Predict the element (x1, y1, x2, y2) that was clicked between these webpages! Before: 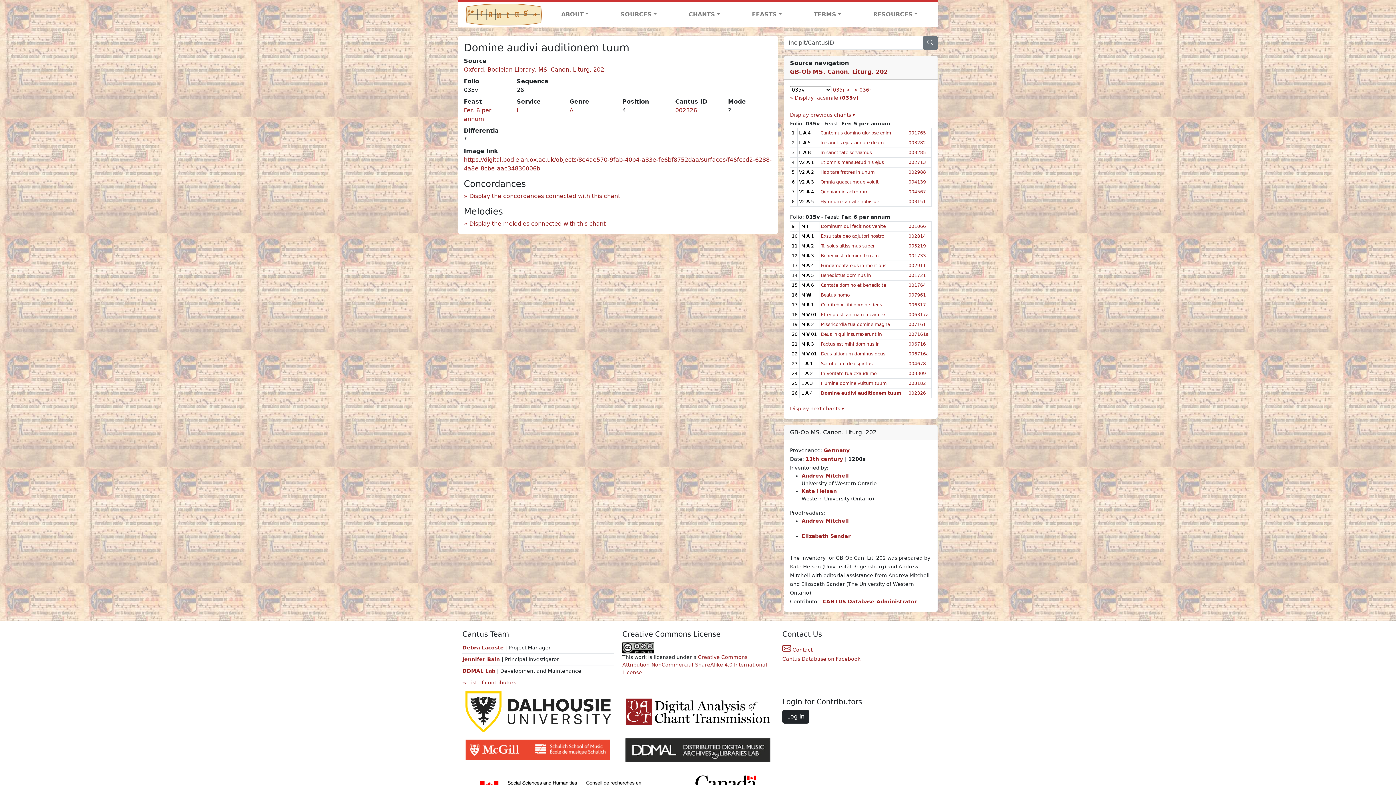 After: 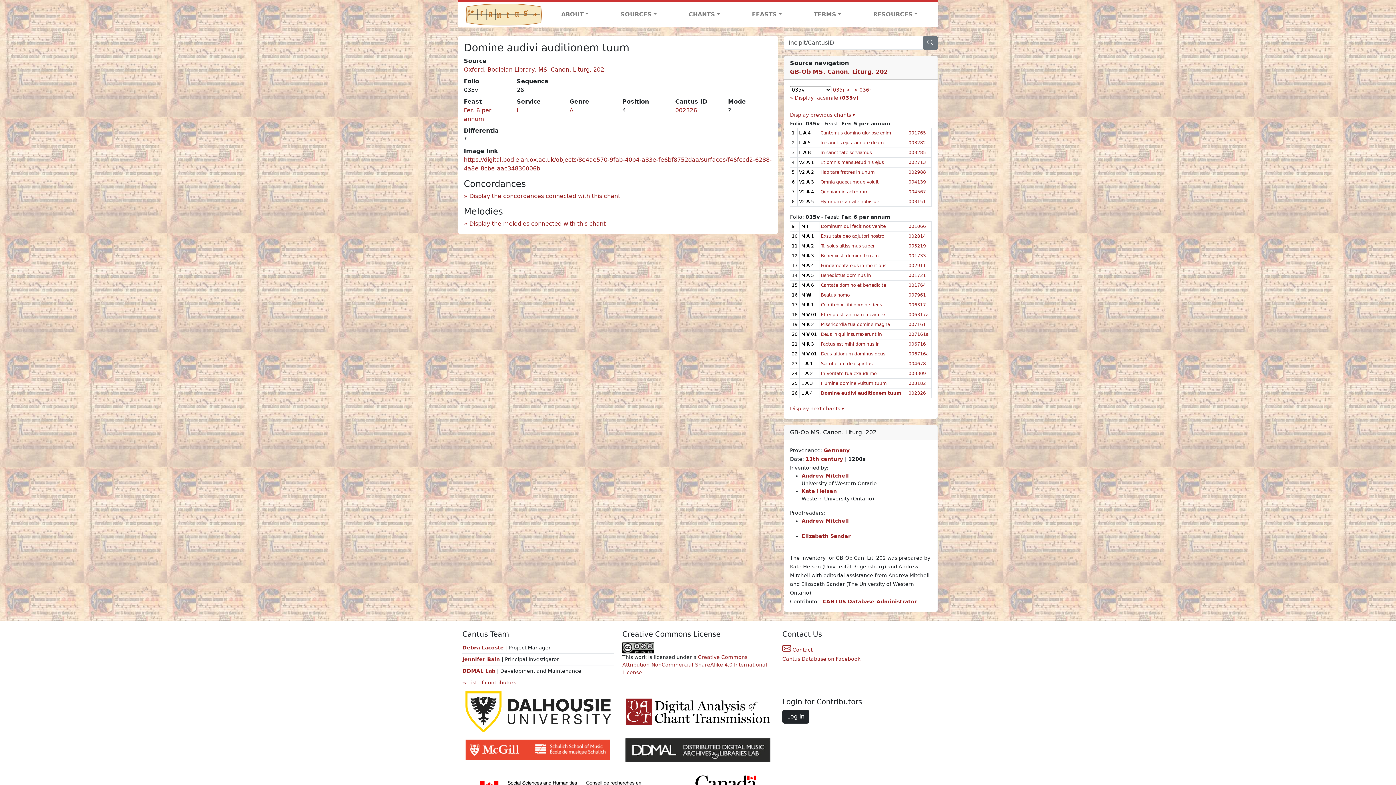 Action: label: 001765 bbox: (908, 130, 926, 135)